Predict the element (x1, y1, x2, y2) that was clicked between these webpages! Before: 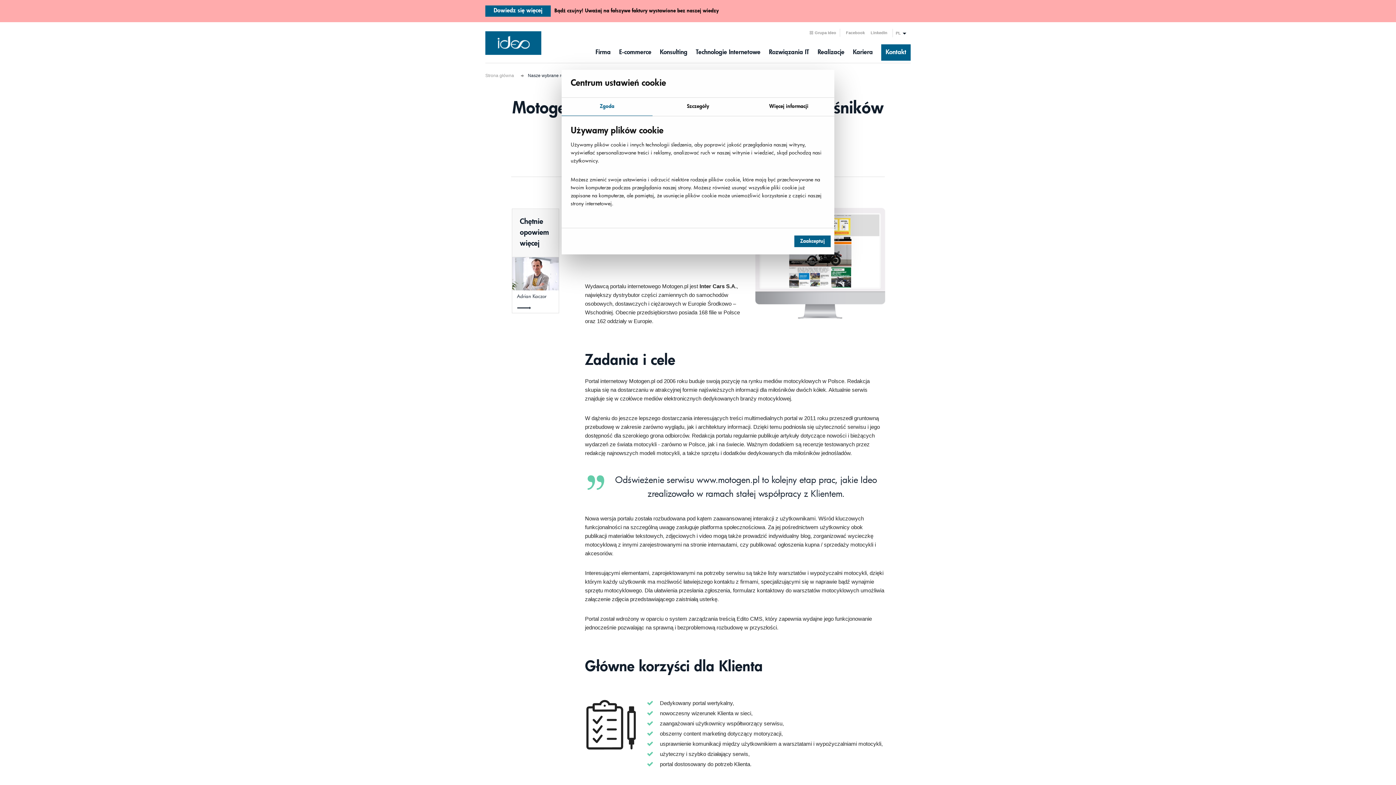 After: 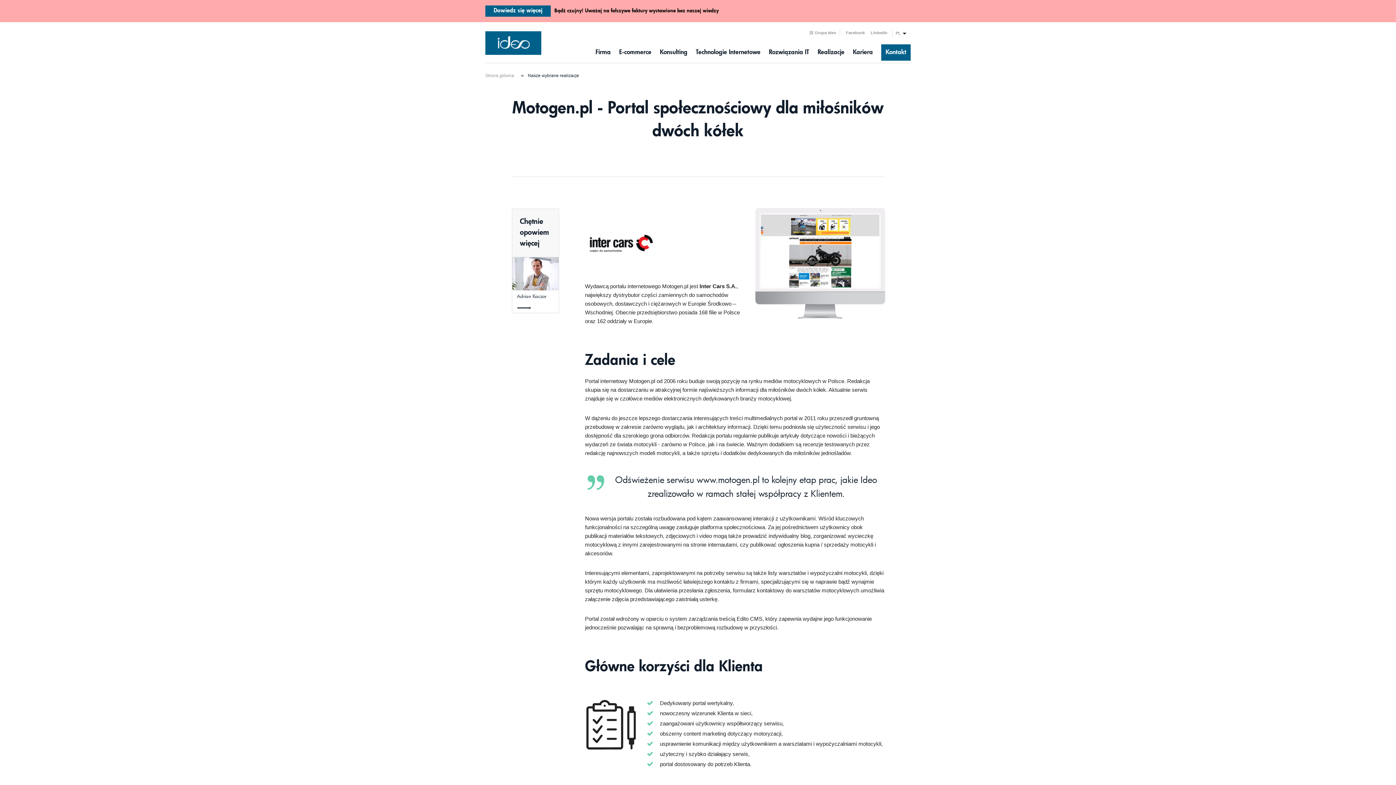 Action: label: Zaakceptuj bbox: (794, 235, 830, 247)